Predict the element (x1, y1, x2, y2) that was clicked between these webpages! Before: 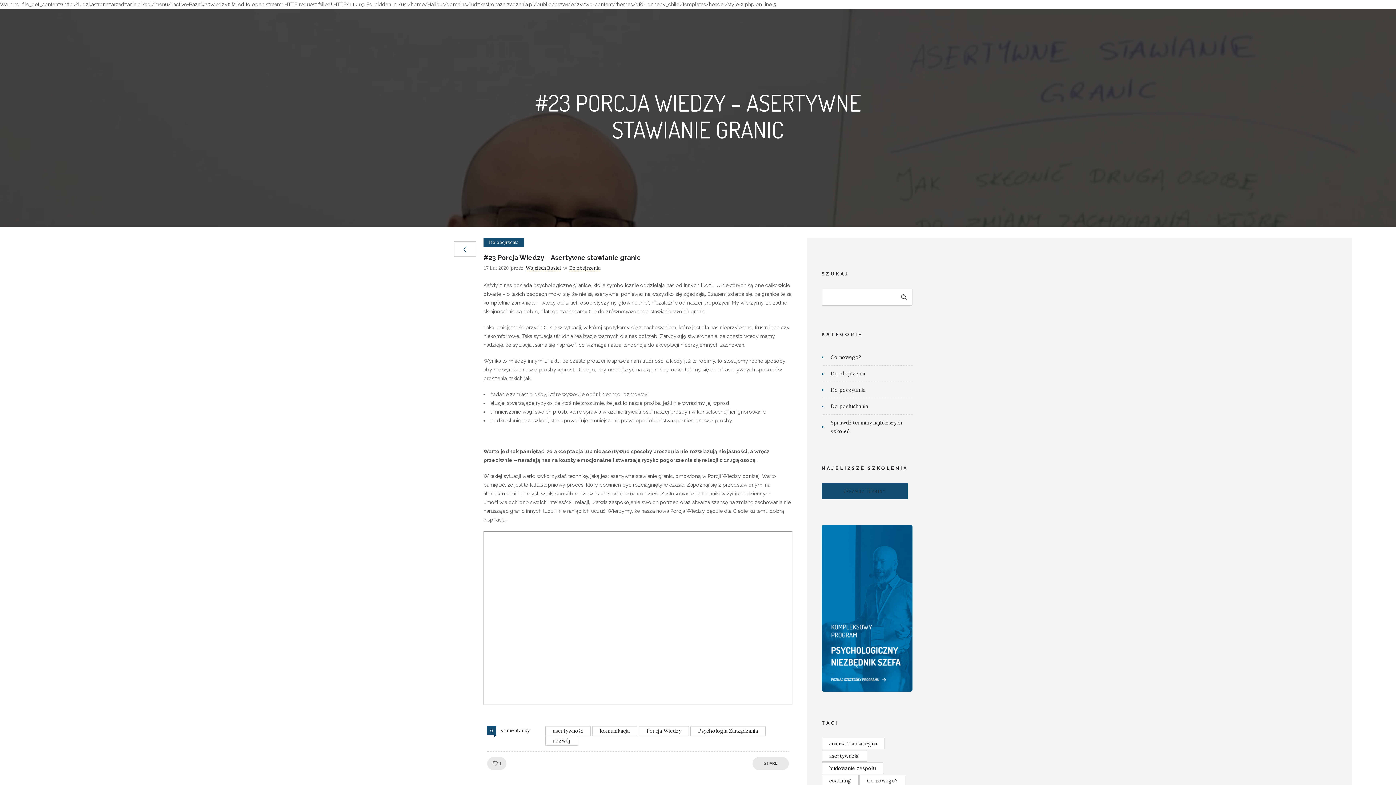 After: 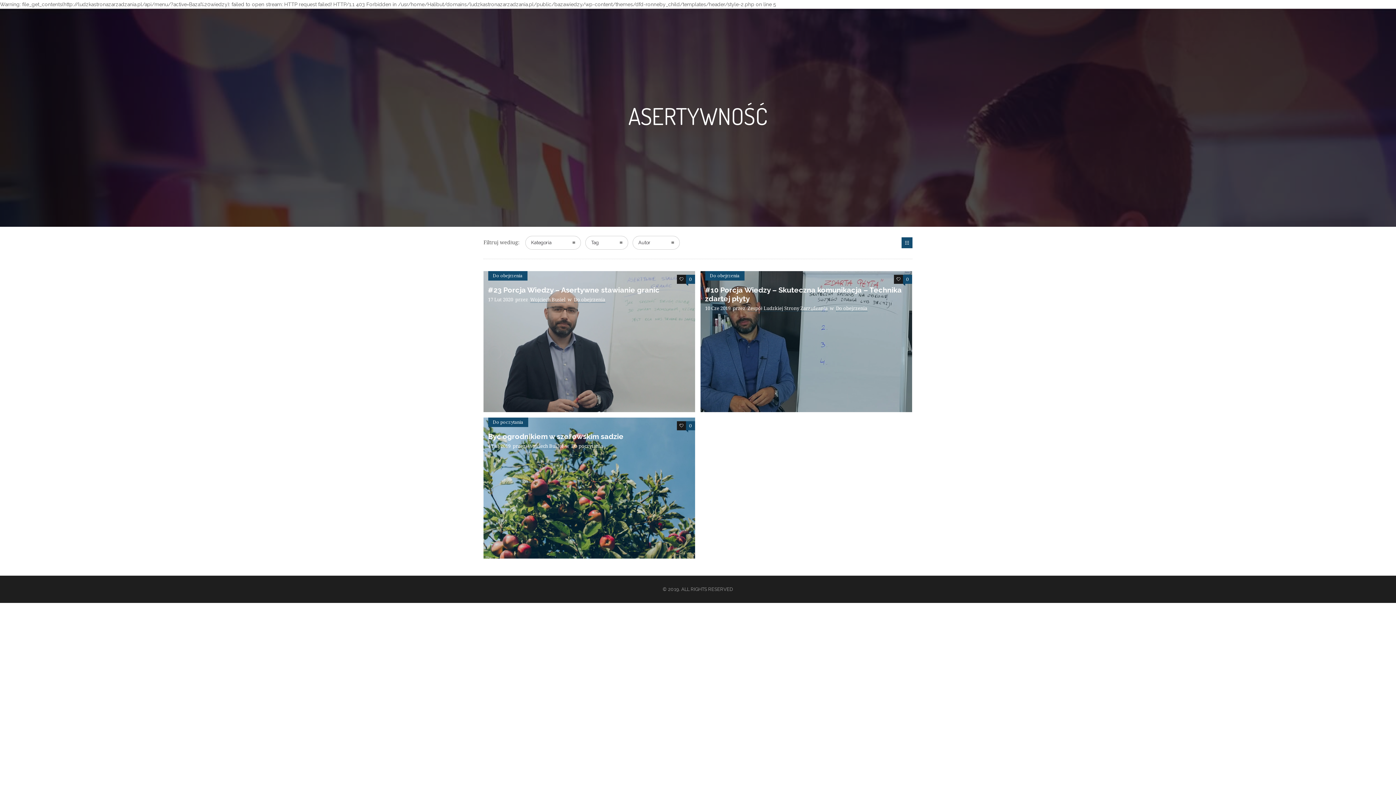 Action: bbox: (821, 750, 867, 762) label: asertywność (3 pozycji)